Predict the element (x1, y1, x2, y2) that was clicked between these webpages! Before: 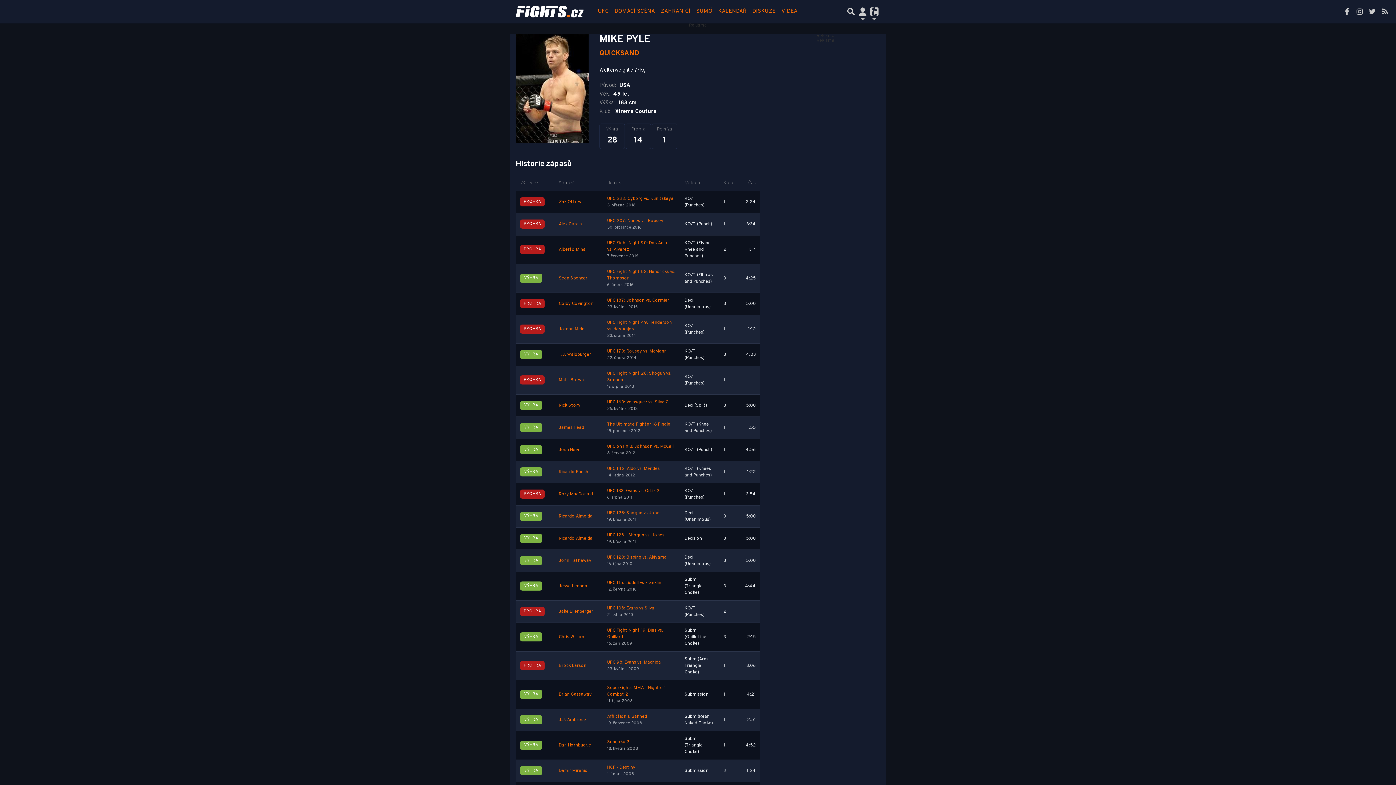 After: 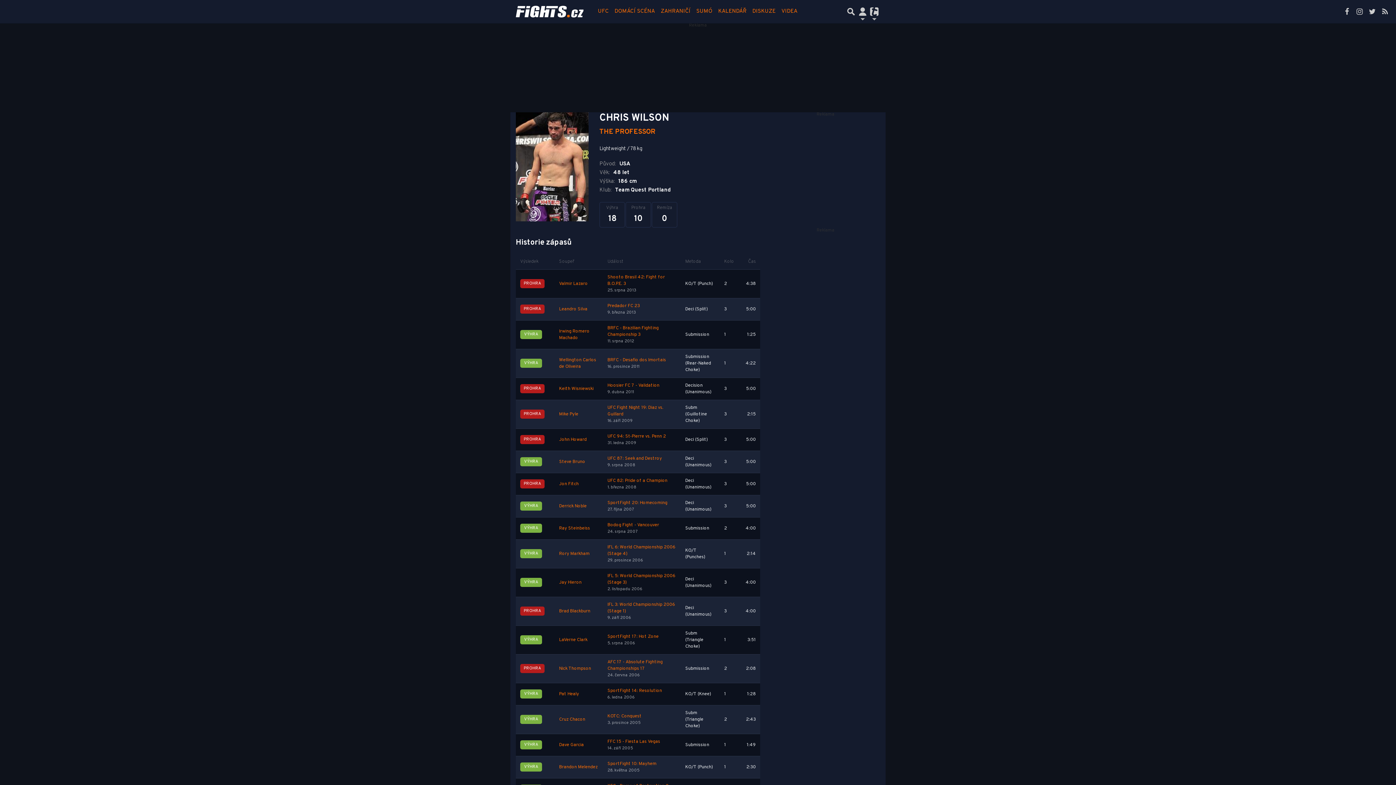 Action: label: Chris Wilson bbox: (558, 634, 584, 640)